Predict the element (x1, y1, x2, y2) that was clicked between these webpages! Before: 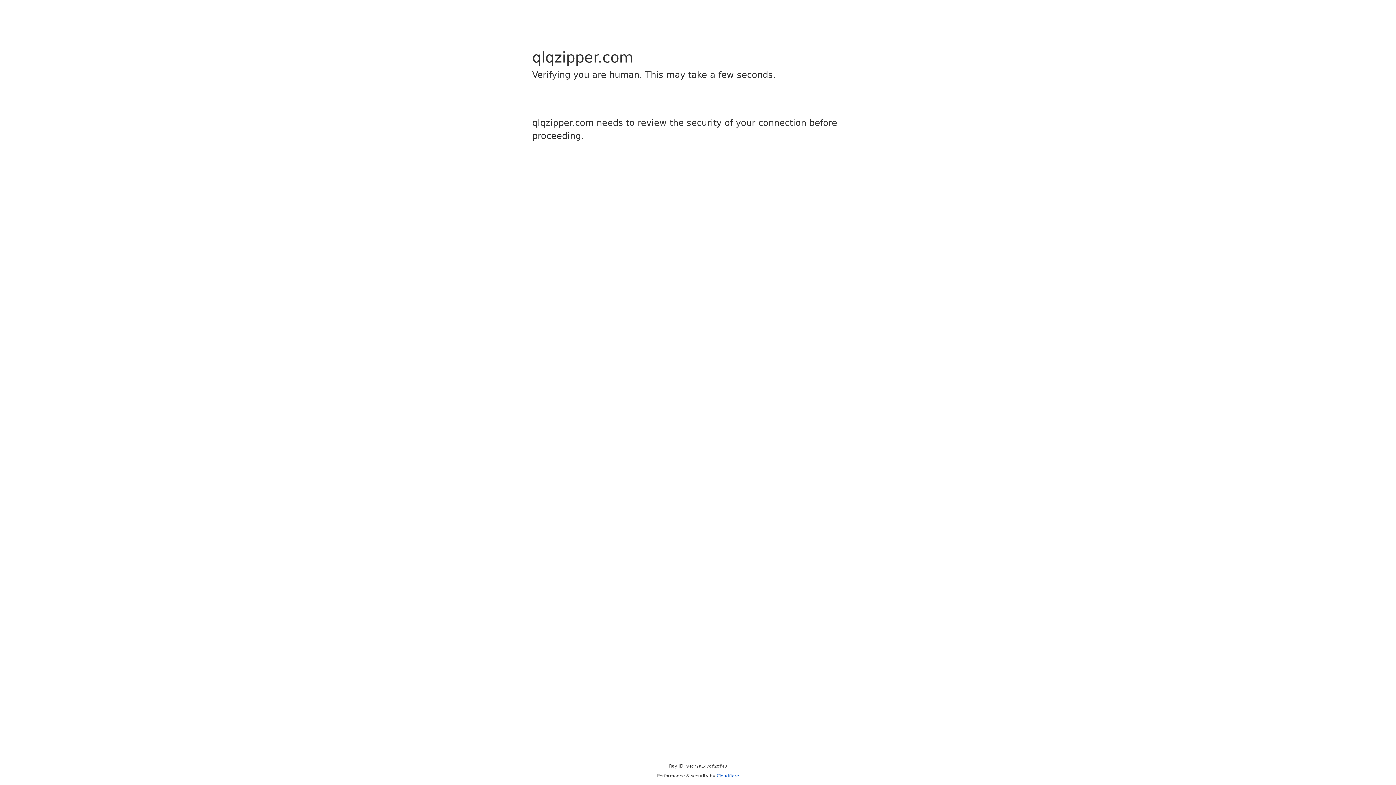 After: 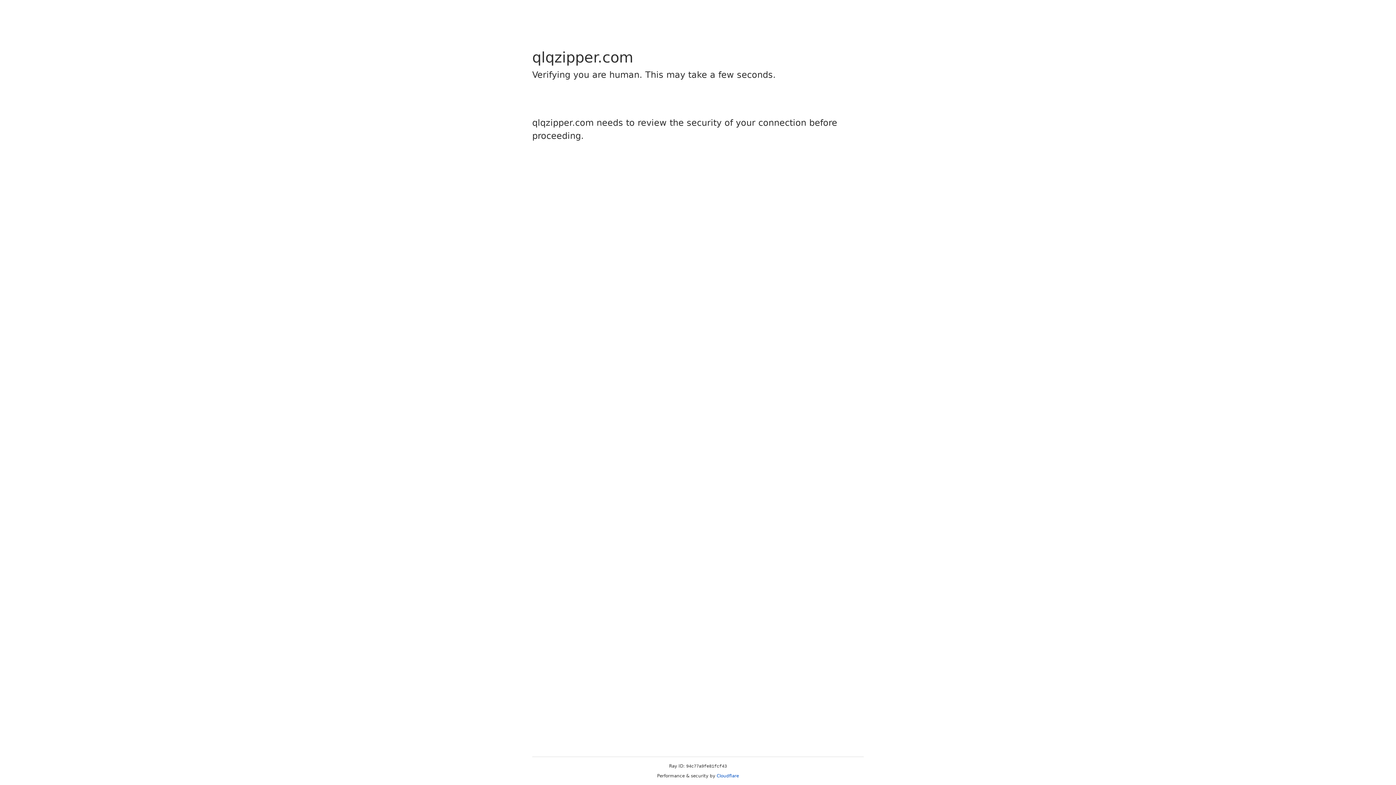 Action: bbox: (716, 773, 739, 778) label: Cloudflare